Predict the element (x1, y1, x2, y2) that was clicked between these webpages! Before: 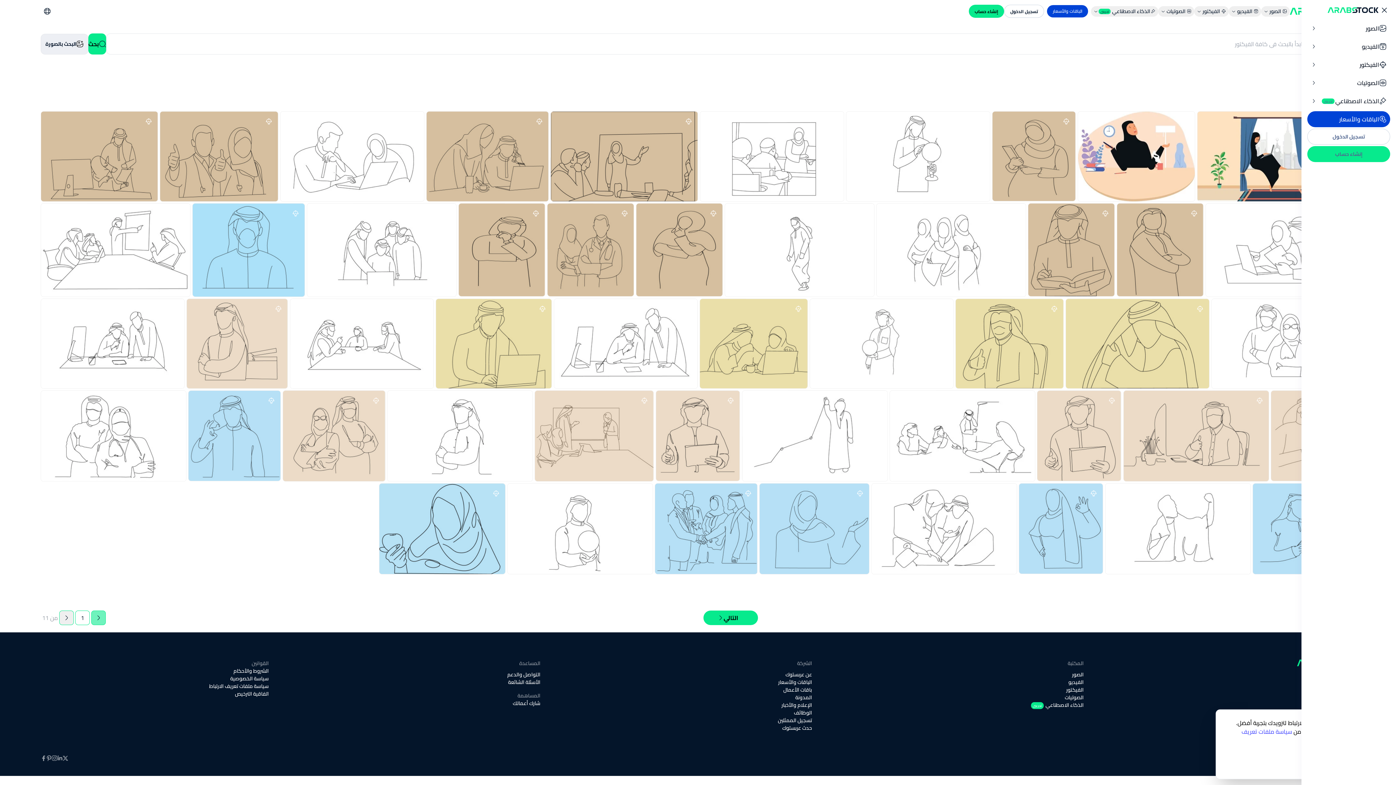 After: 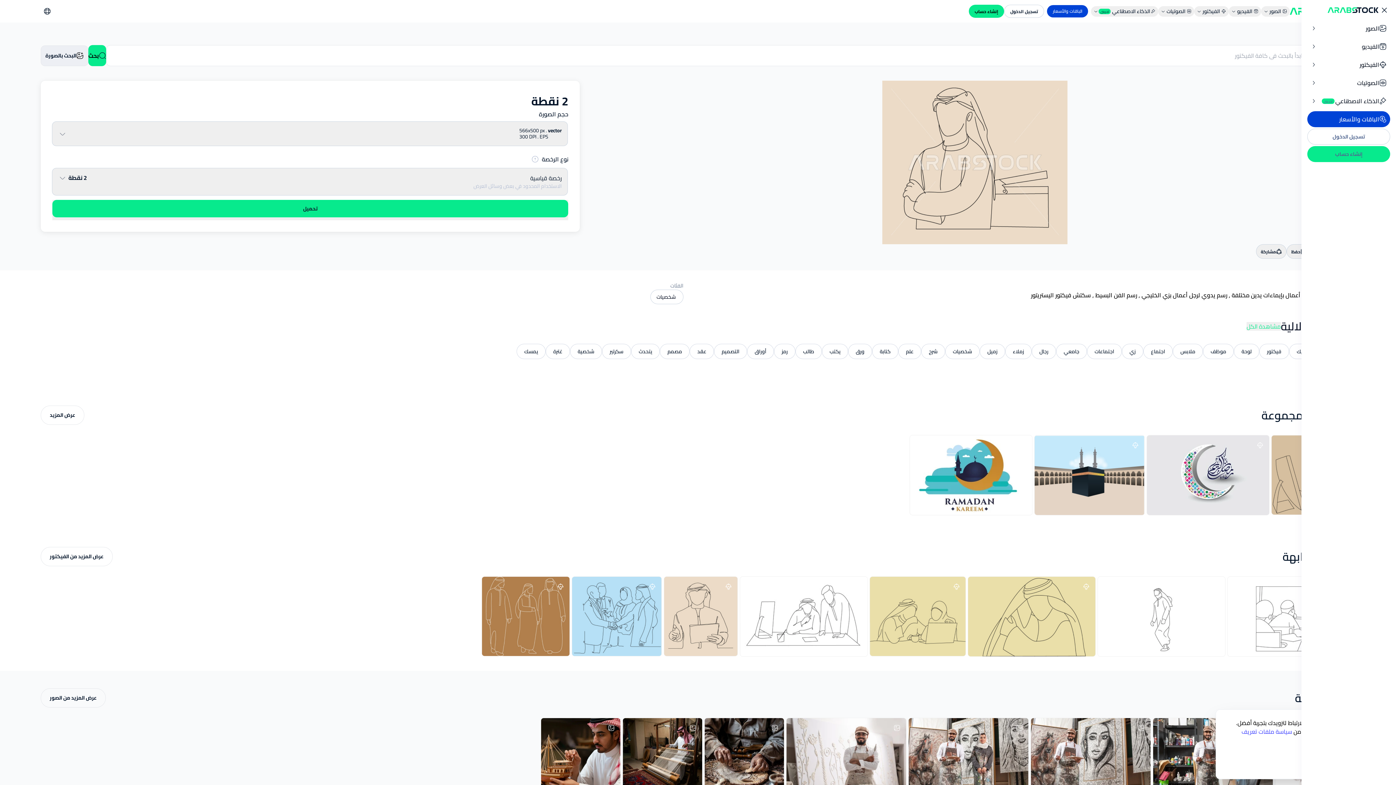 Action: bbox: (186, 299, 287, 388) label: link إلي فيكتور لشخصيات رجال أعمال بإيماءات يدين مختلفة , رسم يدوي لرجل أعمال بزي الخليجي , رسم الفن البسيط , سكتش فيكتور اليستريتور }